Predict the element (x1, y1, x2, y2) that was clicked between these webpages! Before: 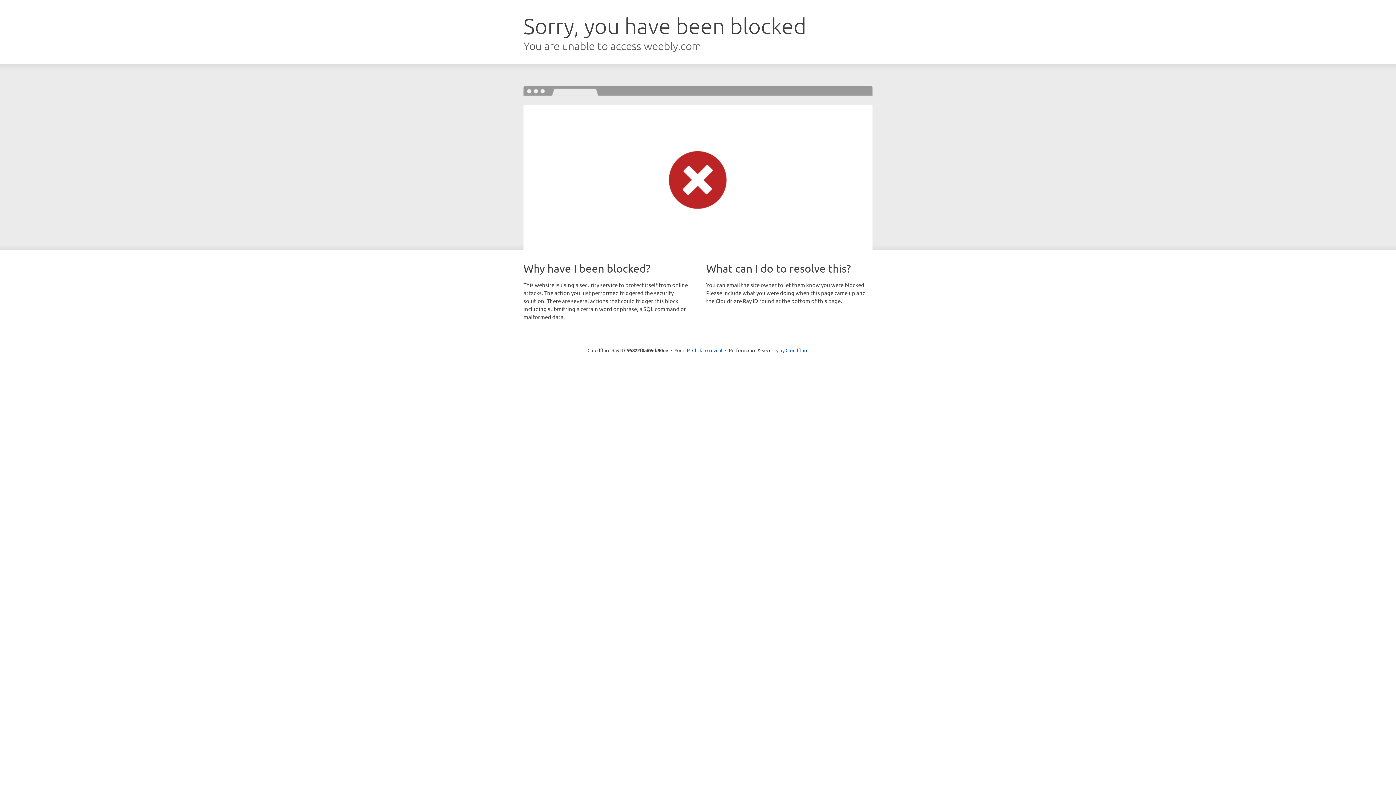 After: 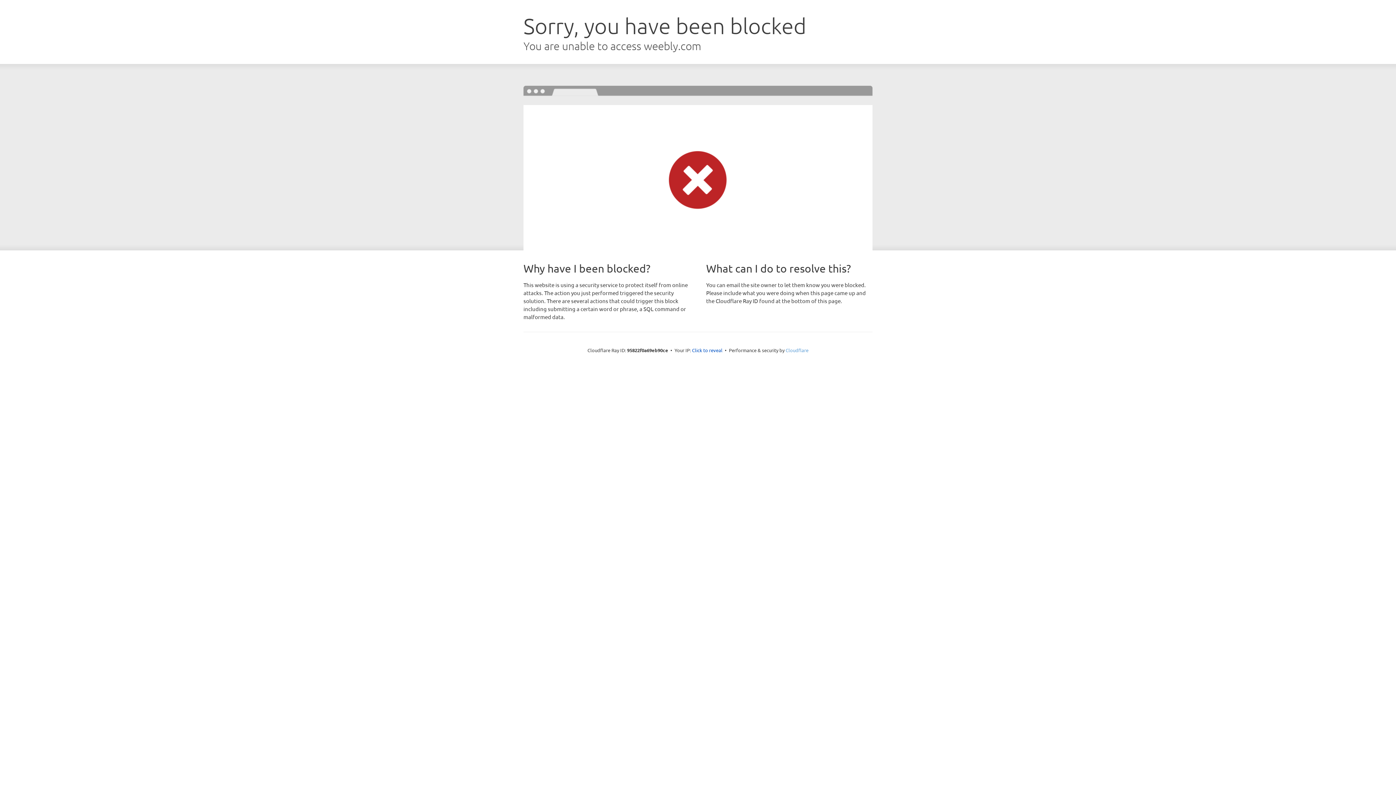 Action: label: Cloudflare bbox: (785, 347, 808, 353)